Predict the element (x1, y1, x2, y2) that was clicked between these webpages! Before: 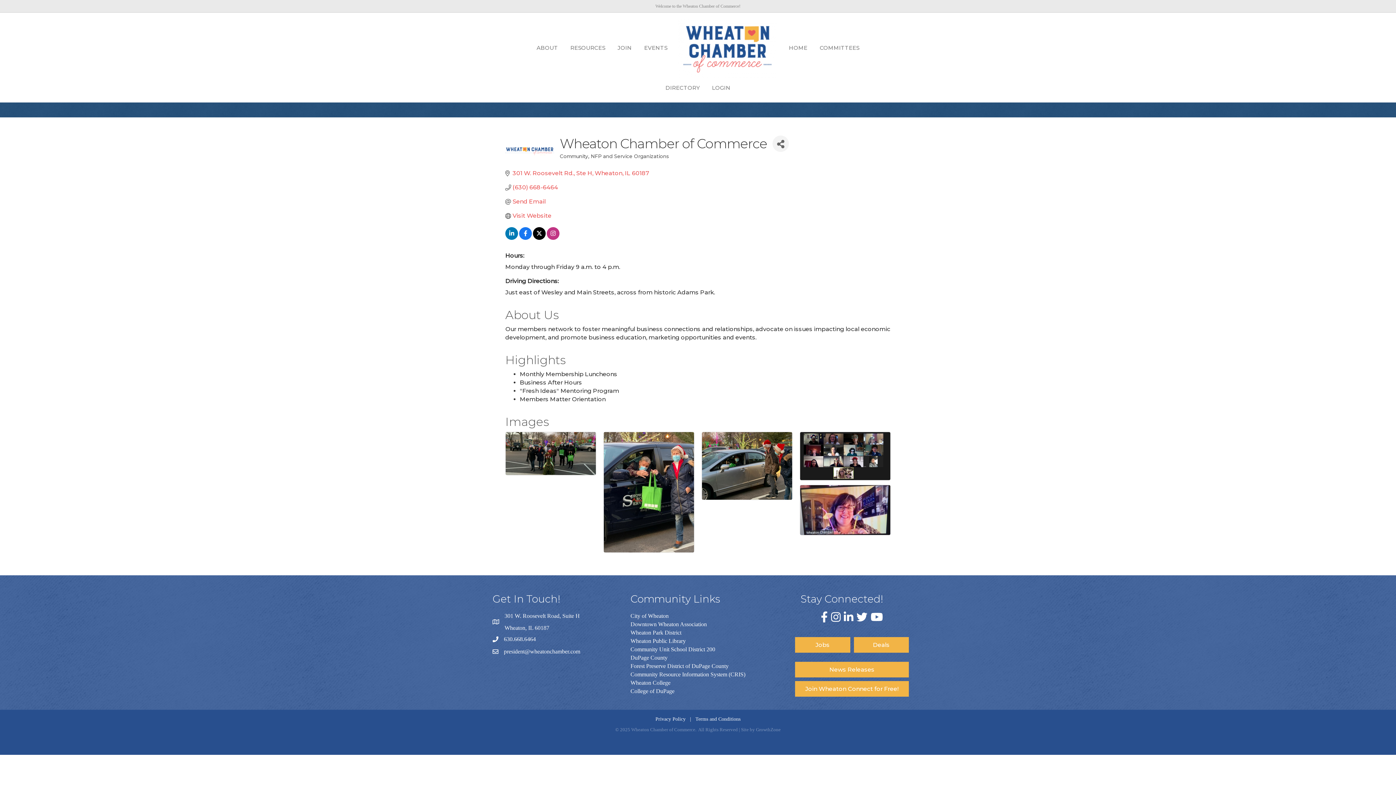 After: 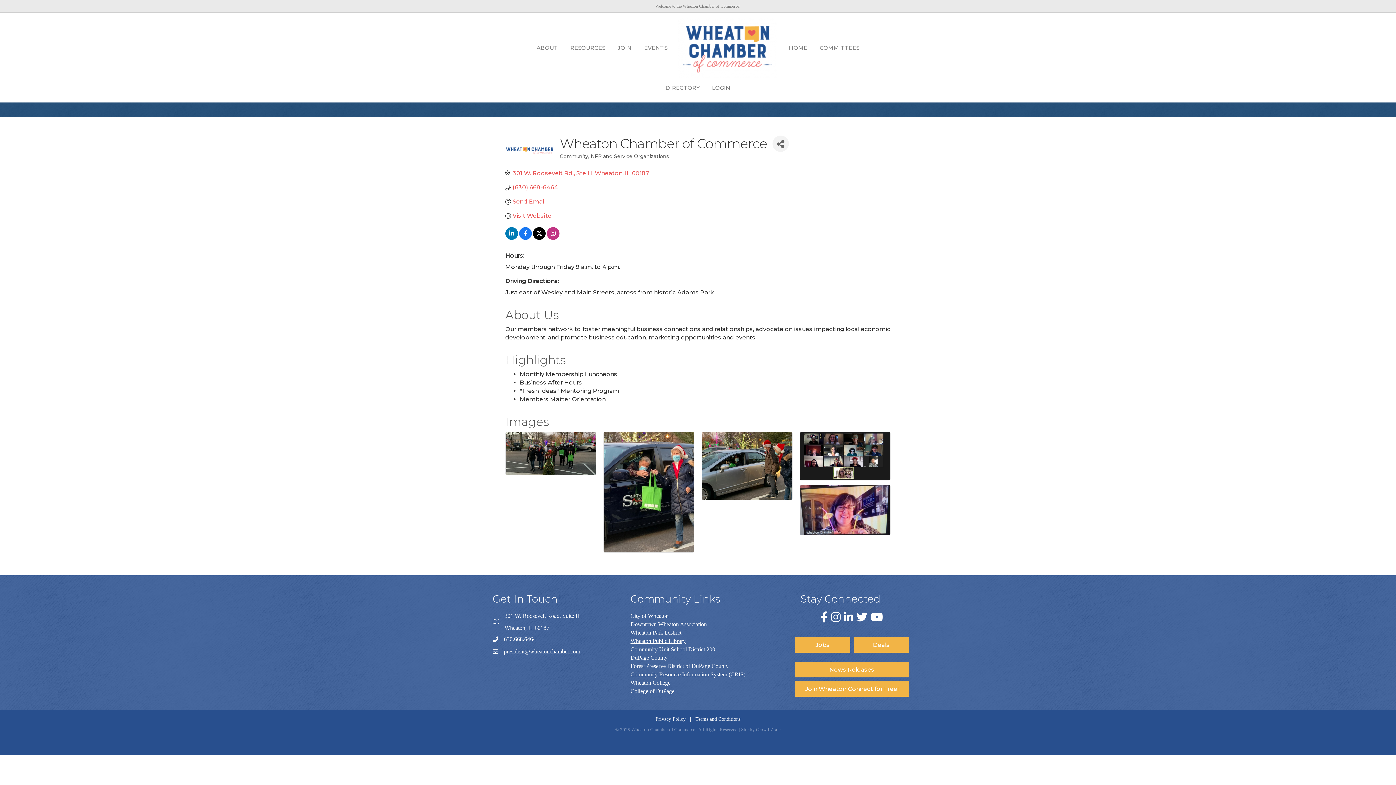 Action: bbox: (630, 638, 685, 644) label: Wheaton Public Library